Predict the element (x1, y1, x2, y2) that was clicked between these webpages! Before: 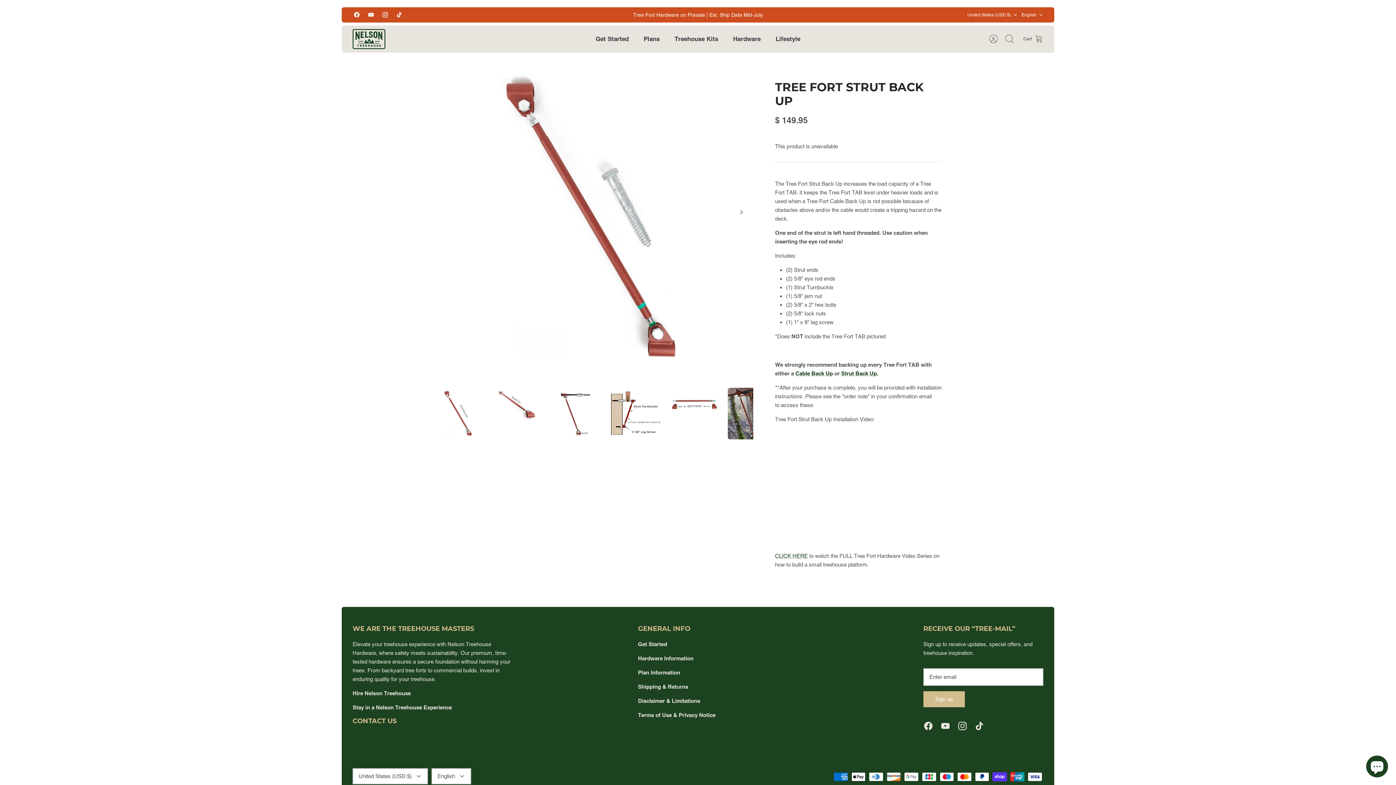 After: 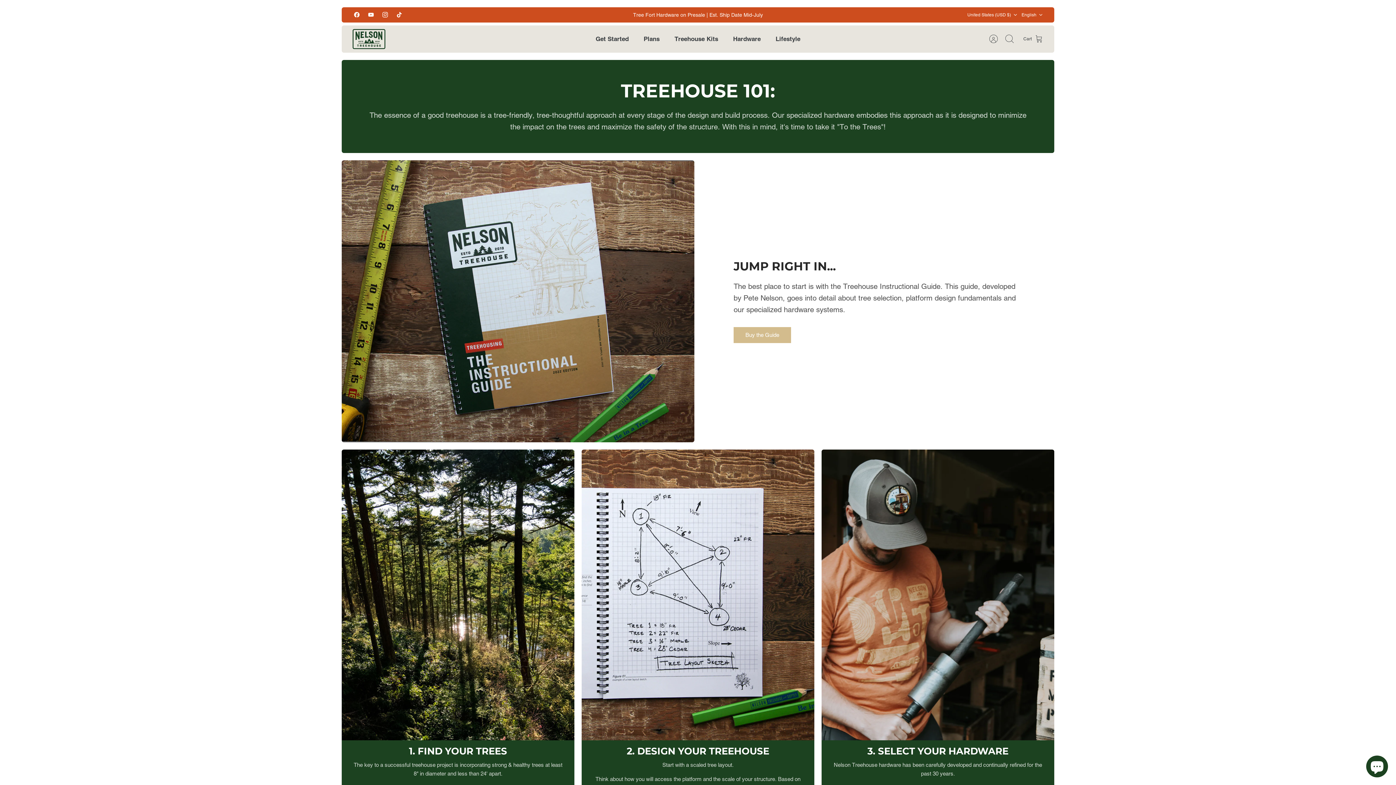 Action: label: Get Started bbox: (638, 641, 667, 647)